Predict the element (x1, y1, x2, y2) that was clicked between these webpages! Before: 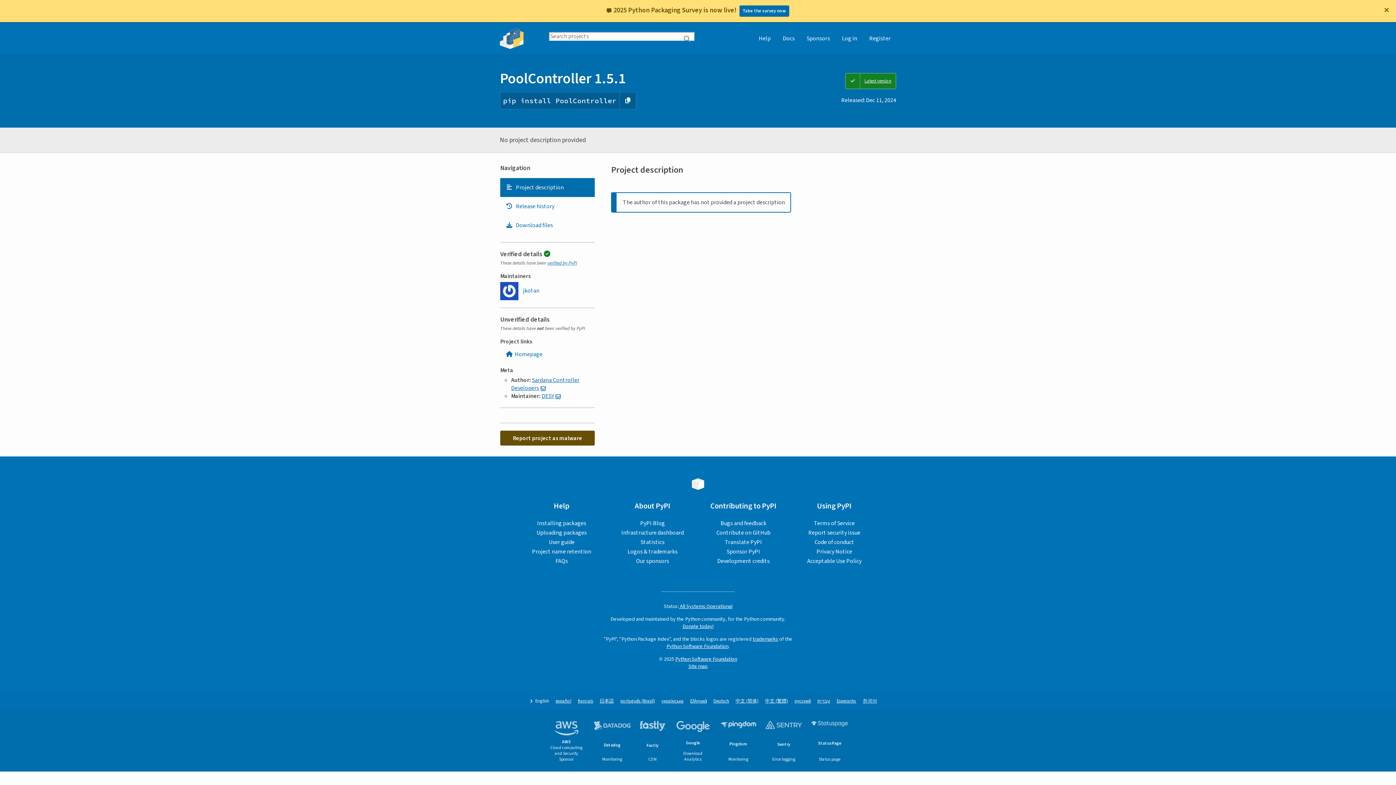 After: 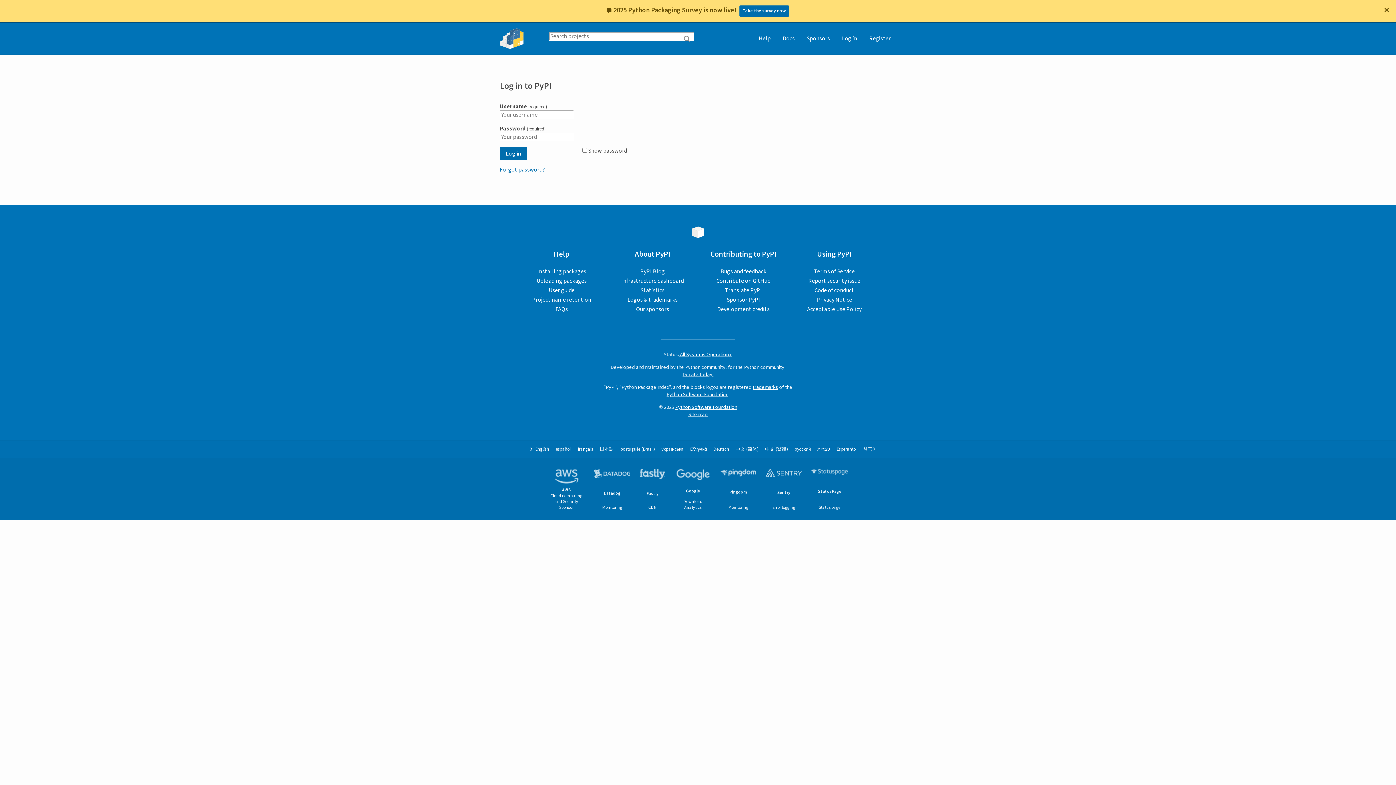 Action: label: Log in bbox: (836, 22, 862, 54)